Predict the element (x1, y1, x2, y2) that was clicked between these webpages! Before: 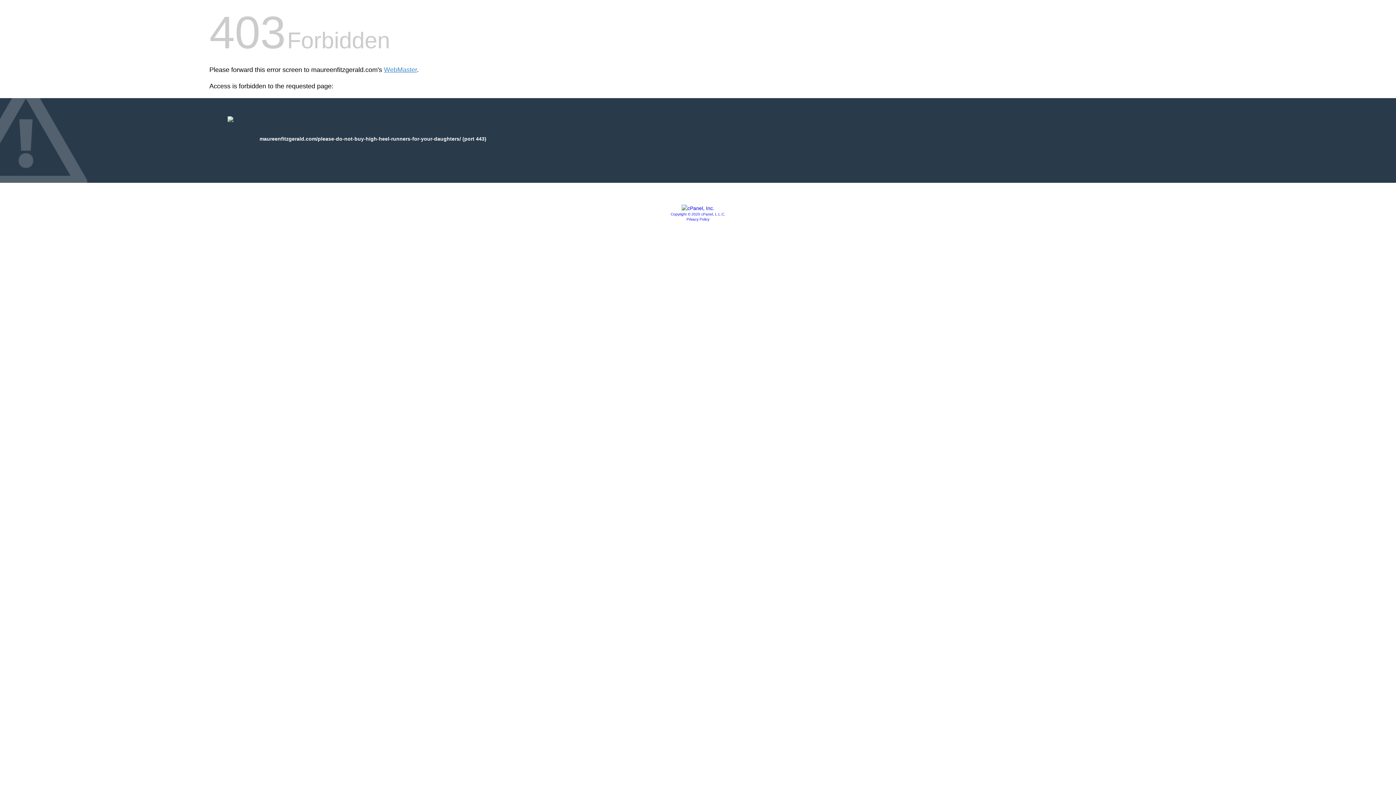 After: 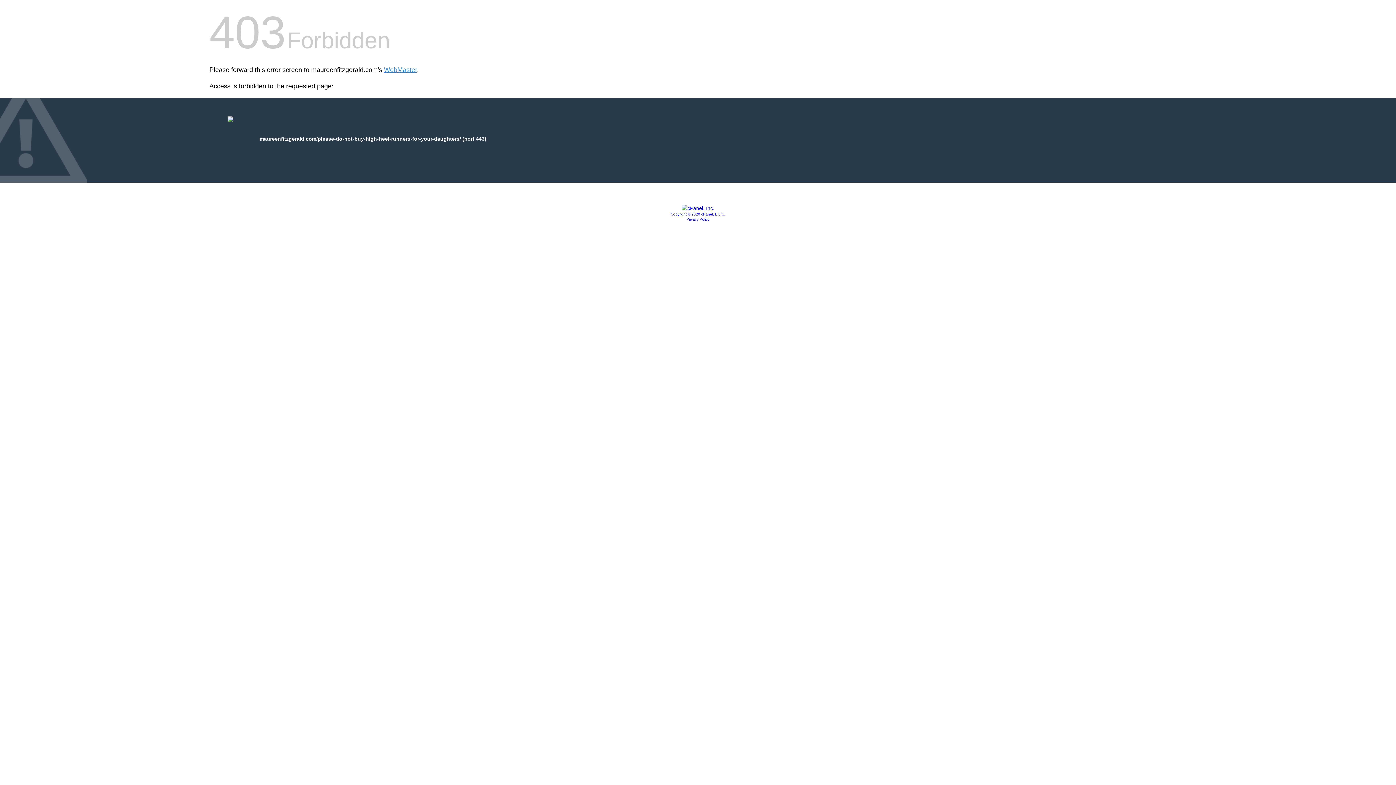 Action: label: Copyright © 2020 cPanel, L.L.C. bbox: (670, 212, 725, 216)